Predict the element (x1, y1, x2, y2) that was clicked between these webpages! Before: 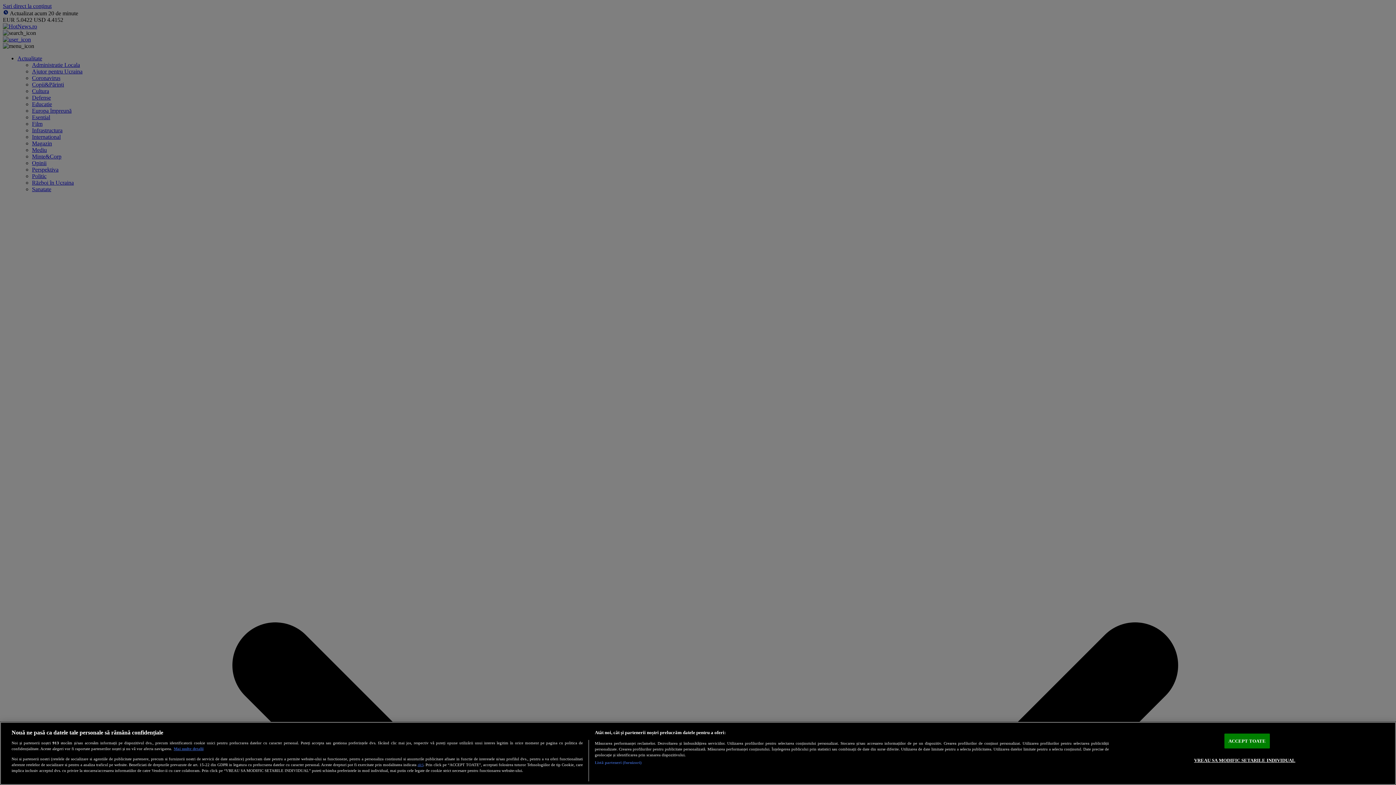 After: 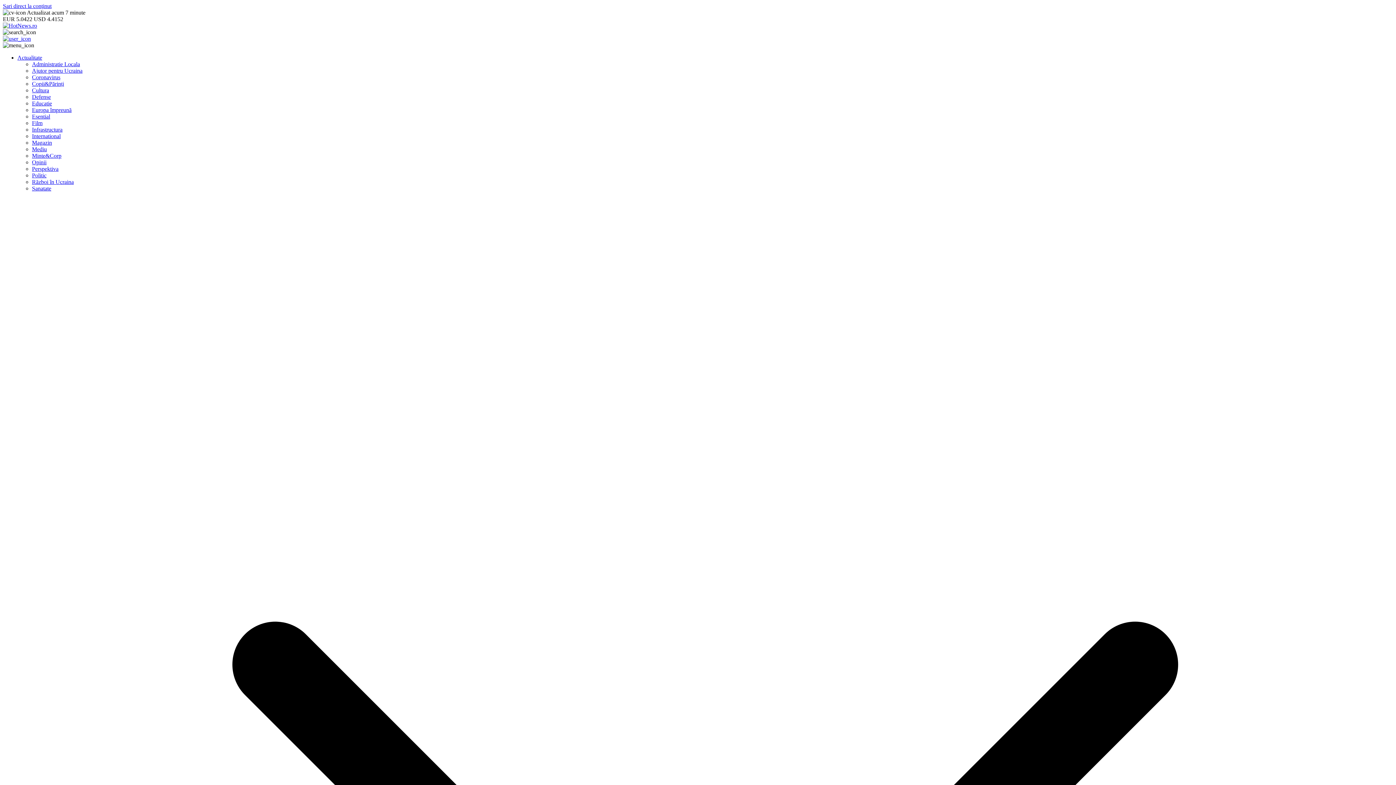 Action: label: aici bbox: (417, 762, 423, 767)